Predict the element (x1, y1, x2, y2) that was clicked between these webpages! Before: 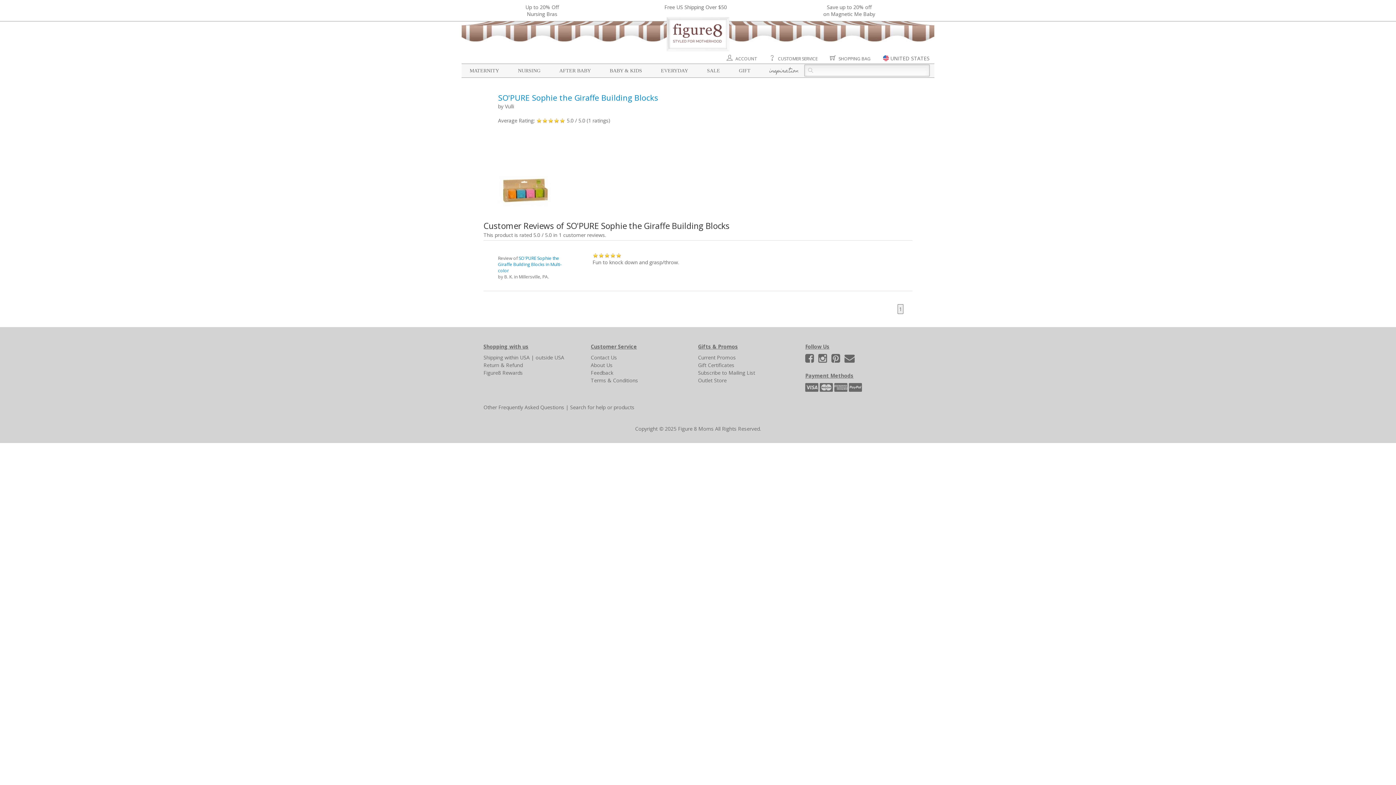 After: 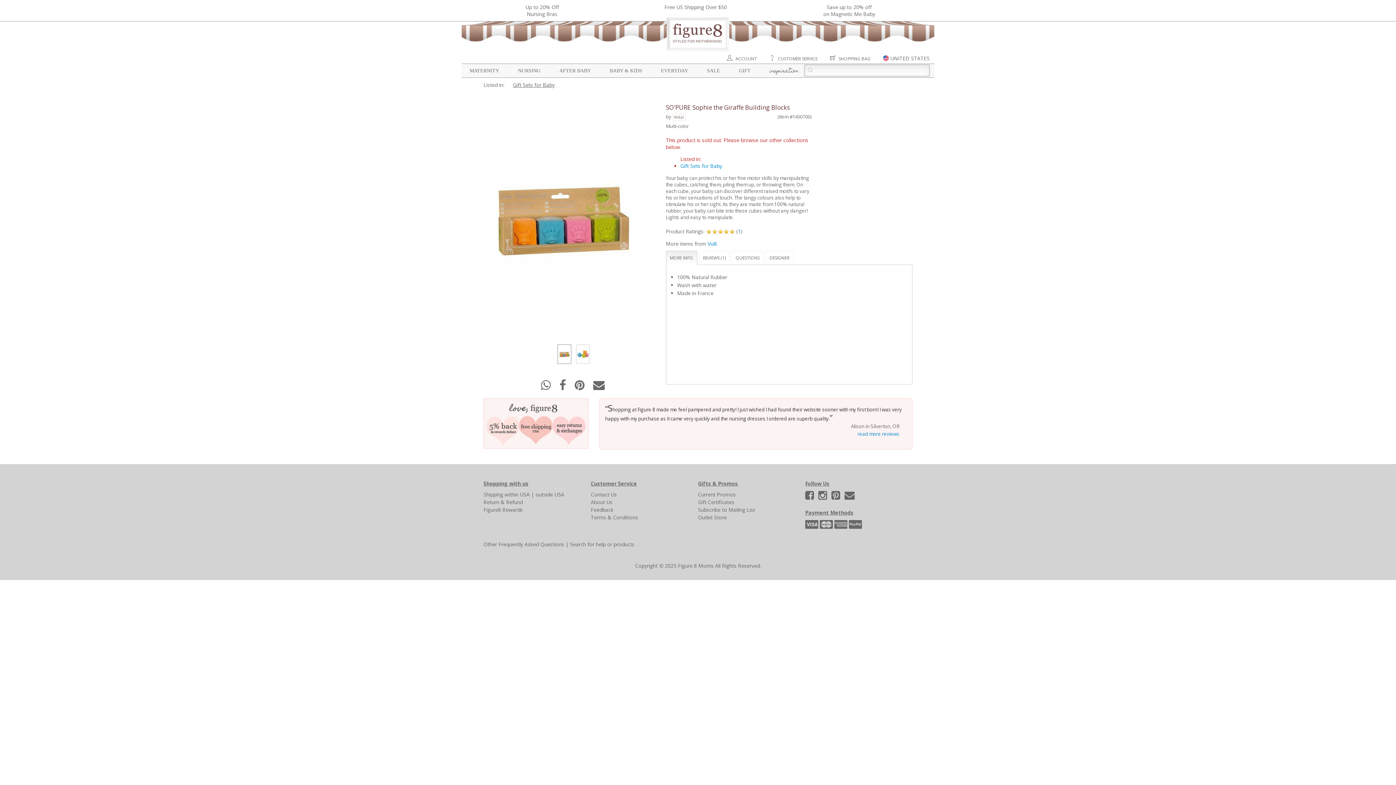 Action: label: SO'PURE Sophie the Giraffe Building Blocks bbox: (498, 92, 658, 102)